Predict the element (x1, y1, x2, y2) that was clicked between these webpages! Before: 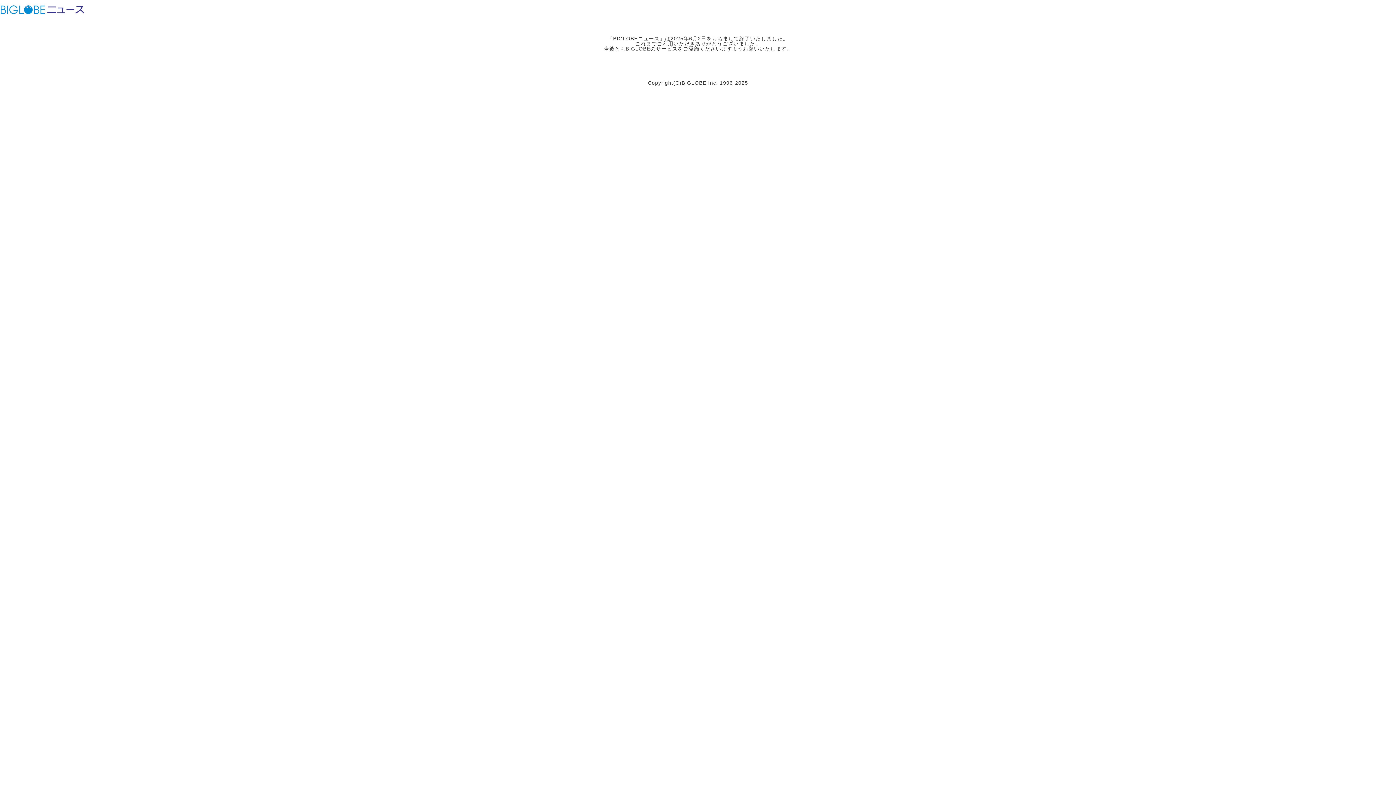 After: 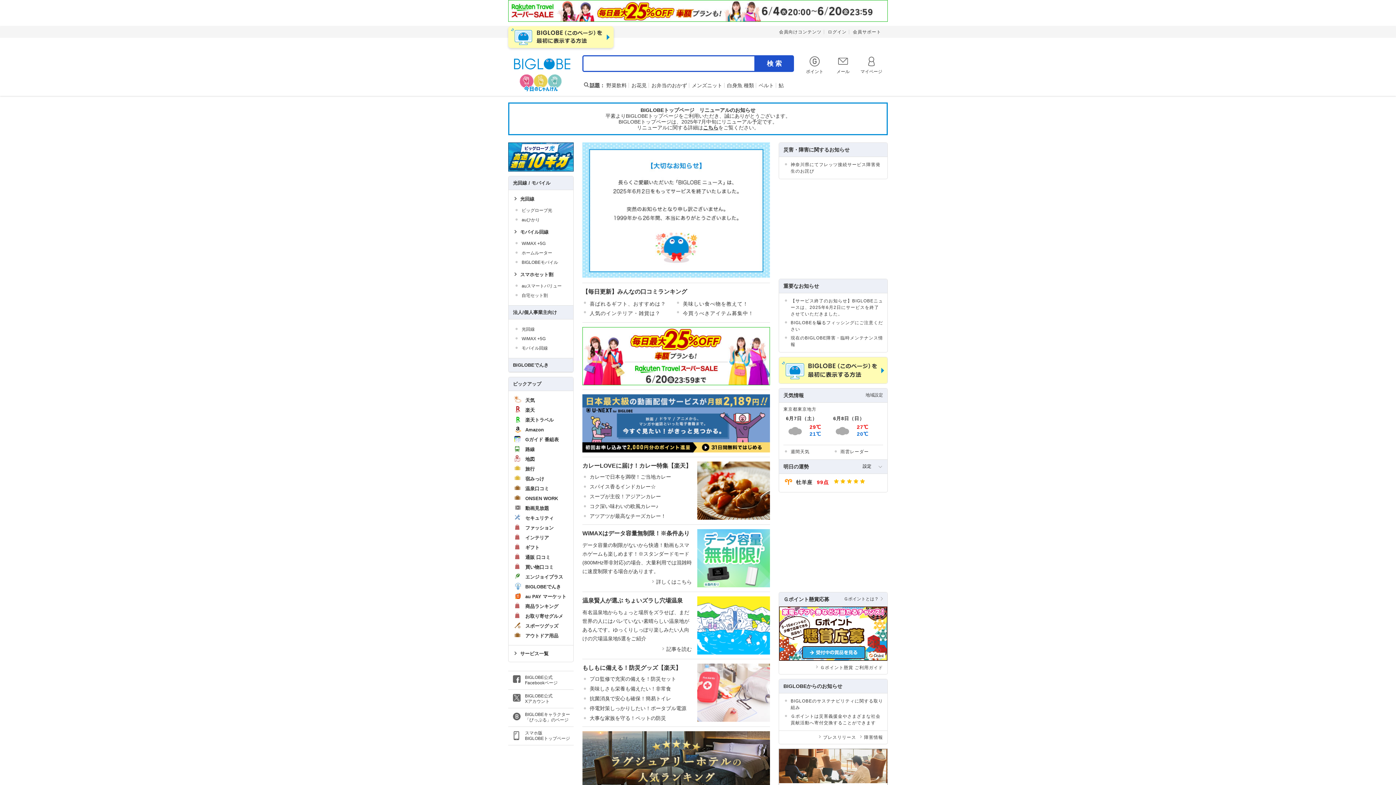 Action: bbox: (0, 3, 45, 15) label: ビッグローブ